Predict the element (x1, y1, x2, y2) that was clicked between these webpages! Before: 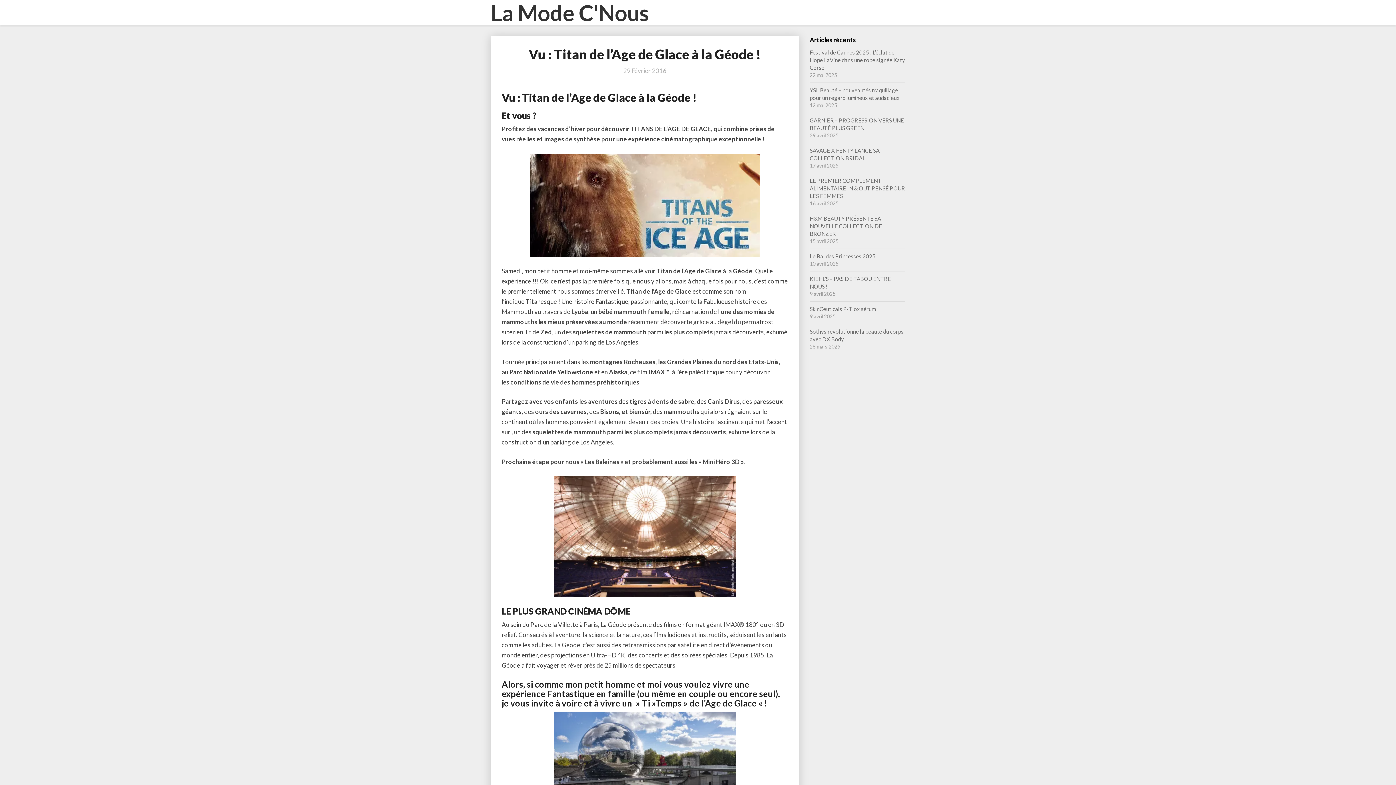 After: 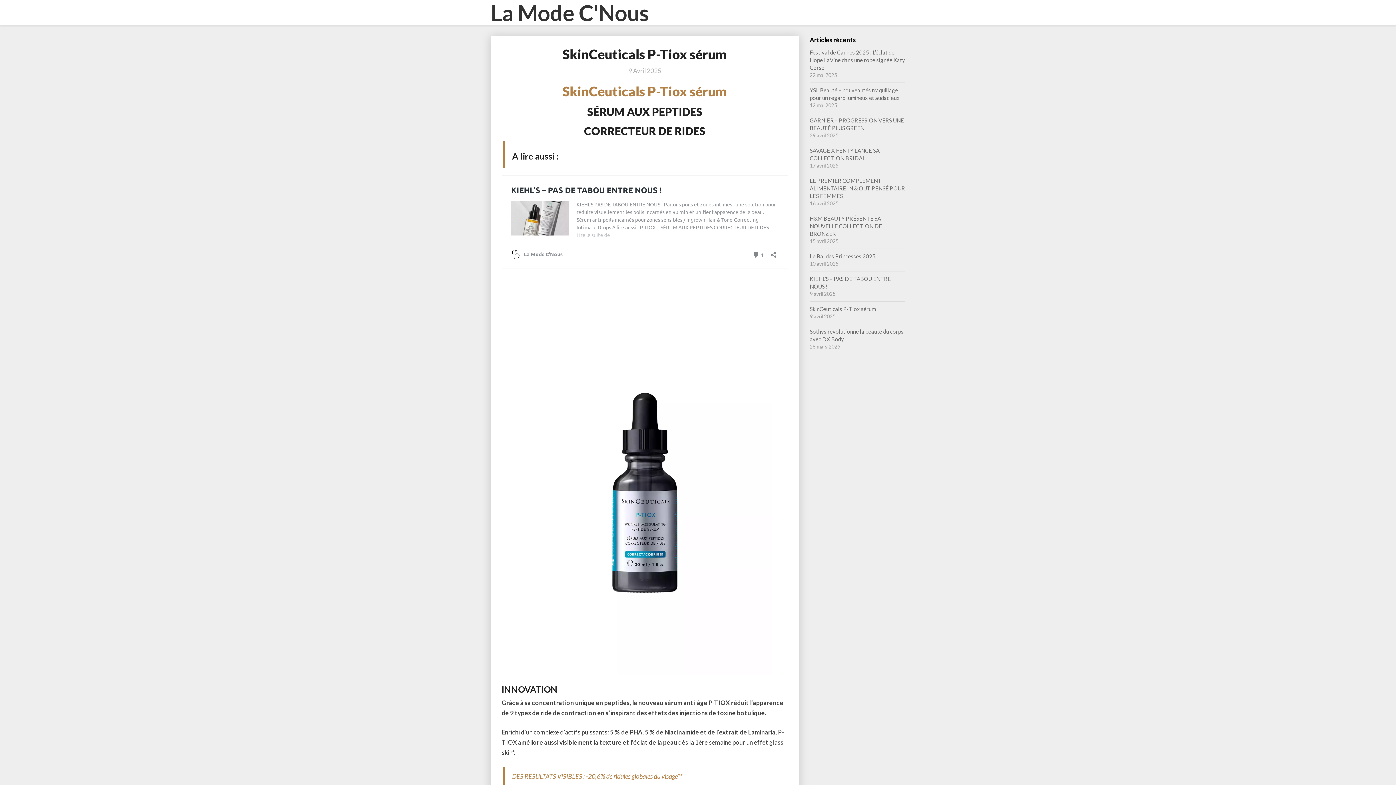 Action: label: SkinCeuticals P-Tiox sérum bbox: (810, 305, 875, 312)